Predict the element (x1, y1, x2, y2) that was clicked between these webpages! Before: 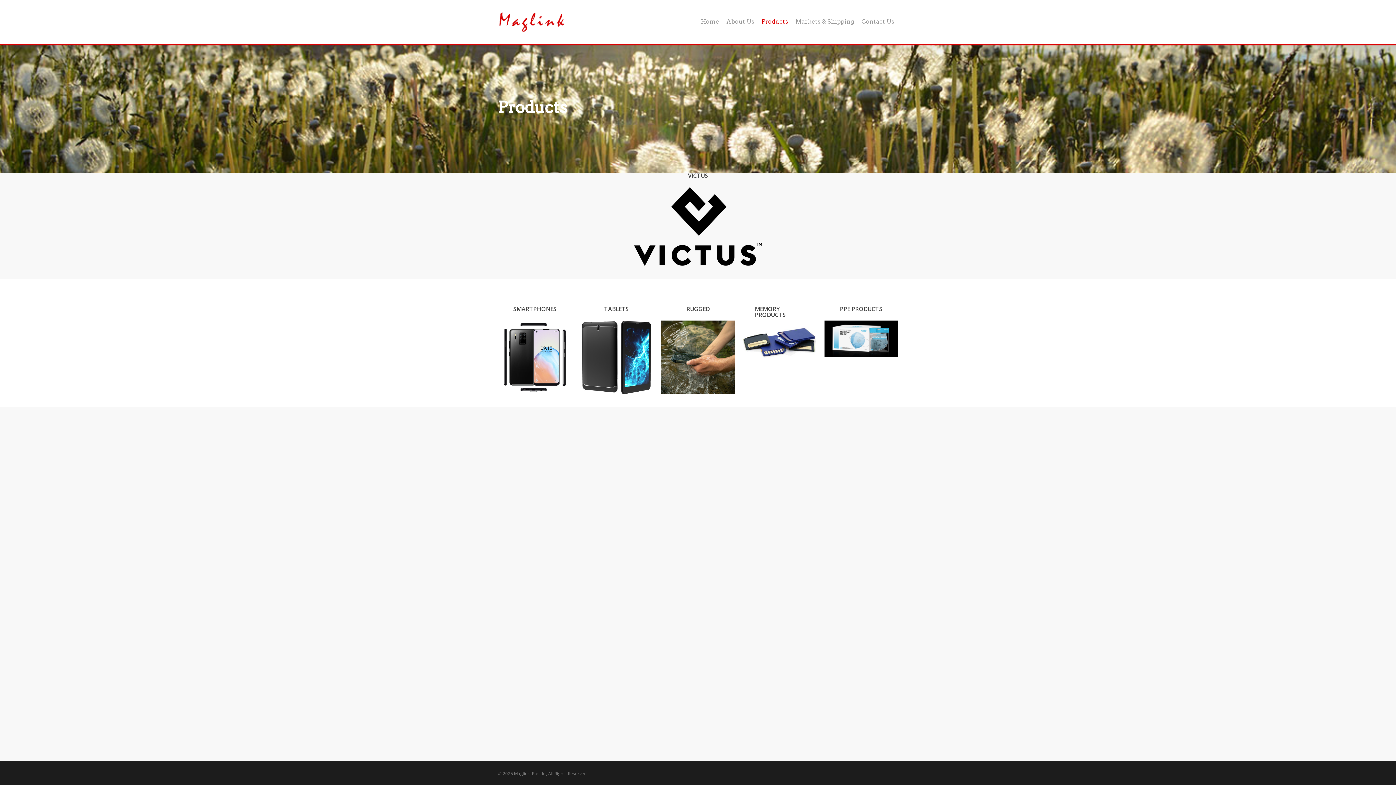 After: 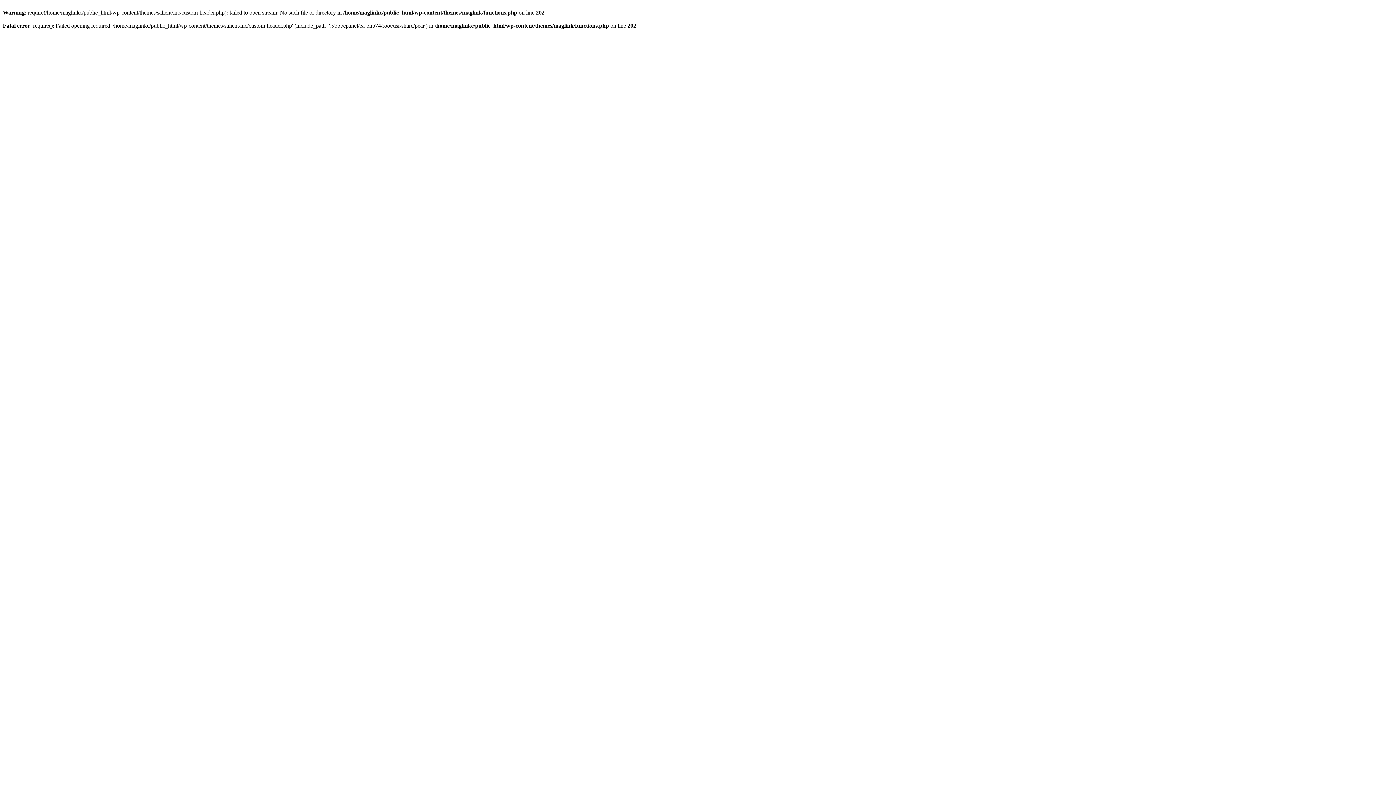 Action: bbox: (498, 320, 571, 394)